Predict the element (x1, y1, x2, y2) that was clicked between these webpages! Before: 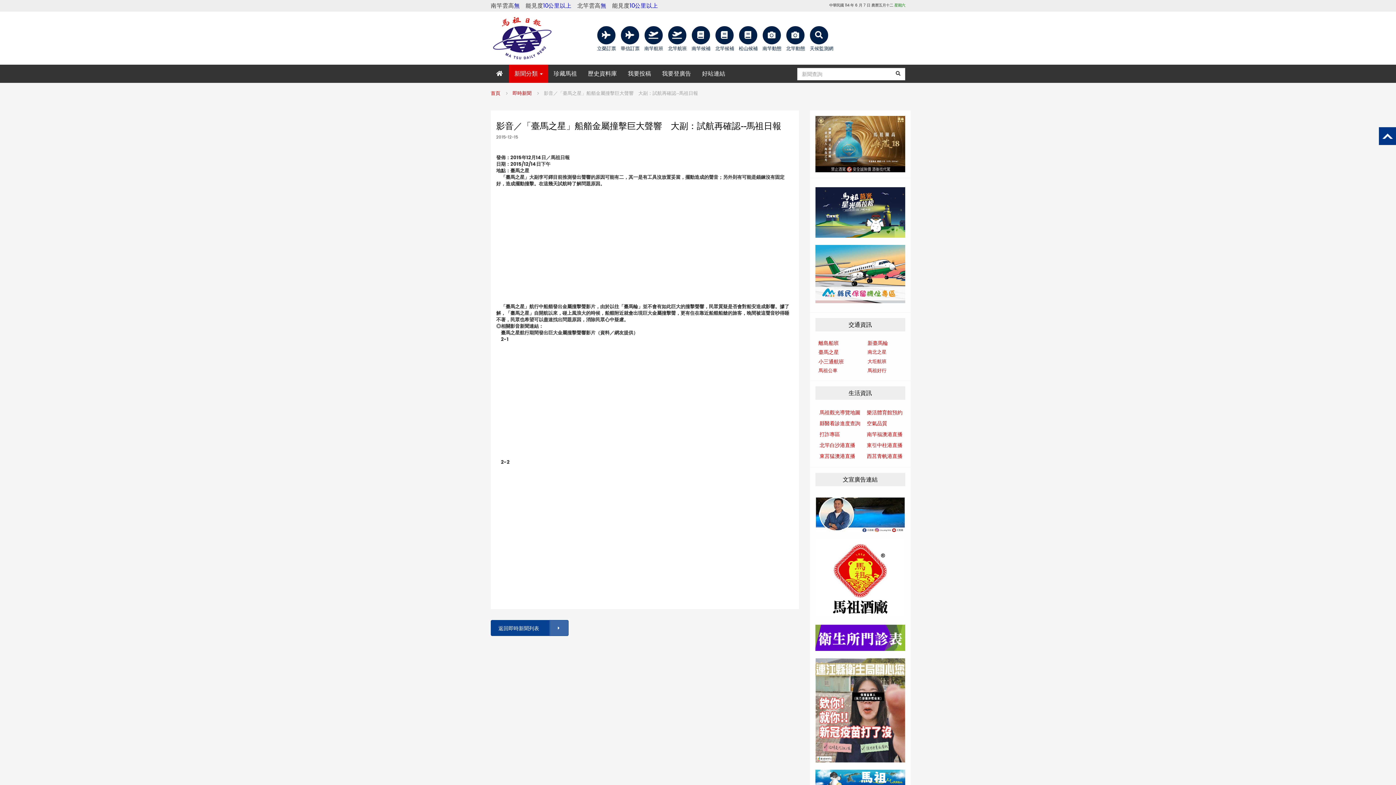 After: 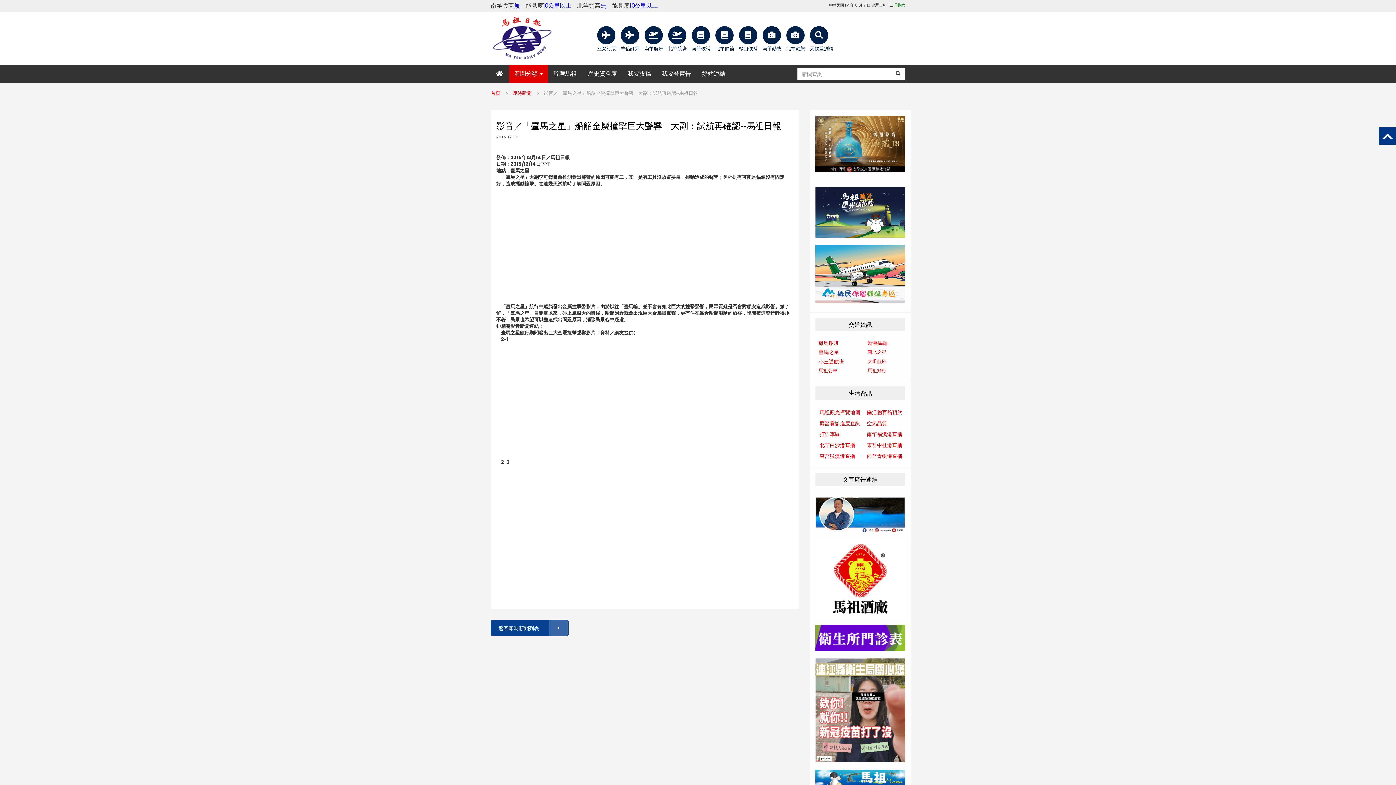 Action: label: 東引中柱港直播 bbox: (867, 441, 902, 449)